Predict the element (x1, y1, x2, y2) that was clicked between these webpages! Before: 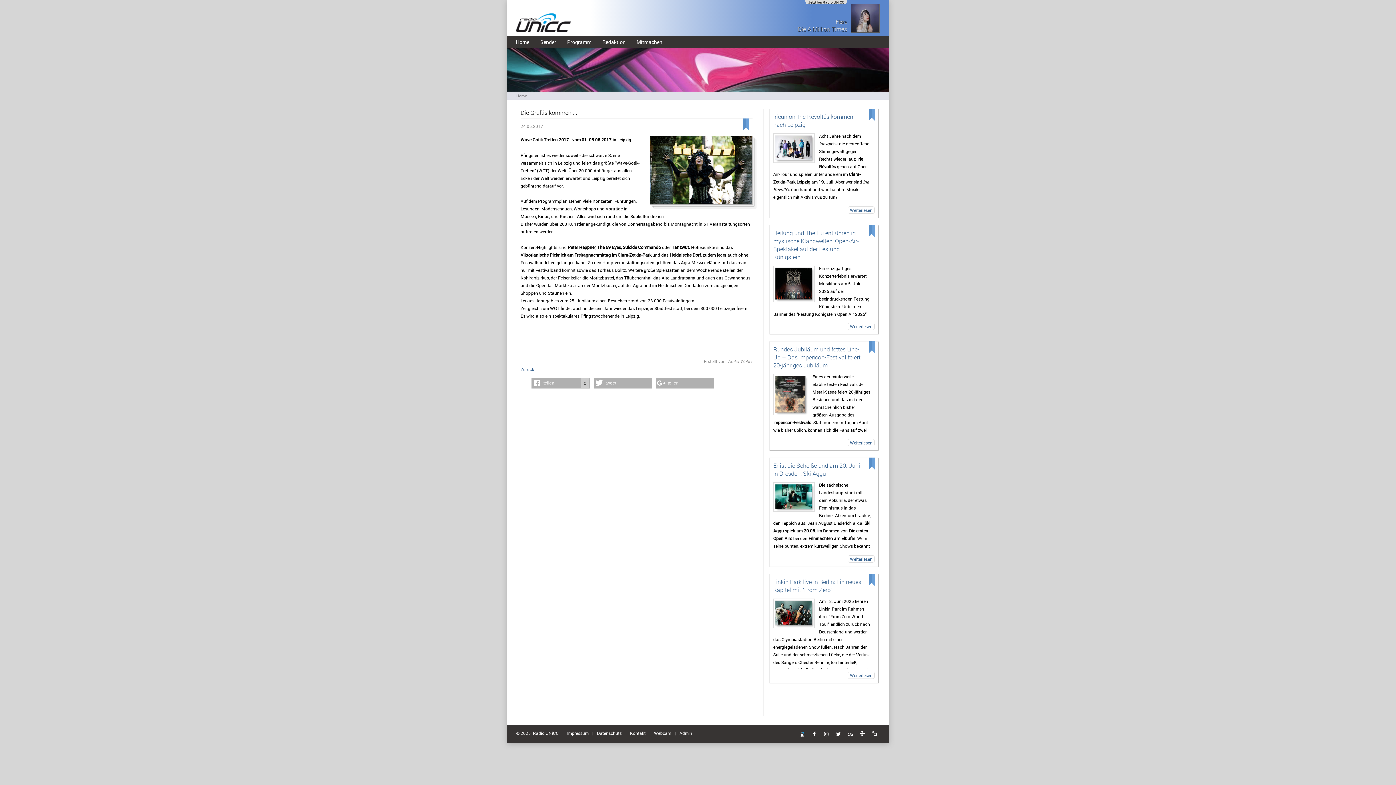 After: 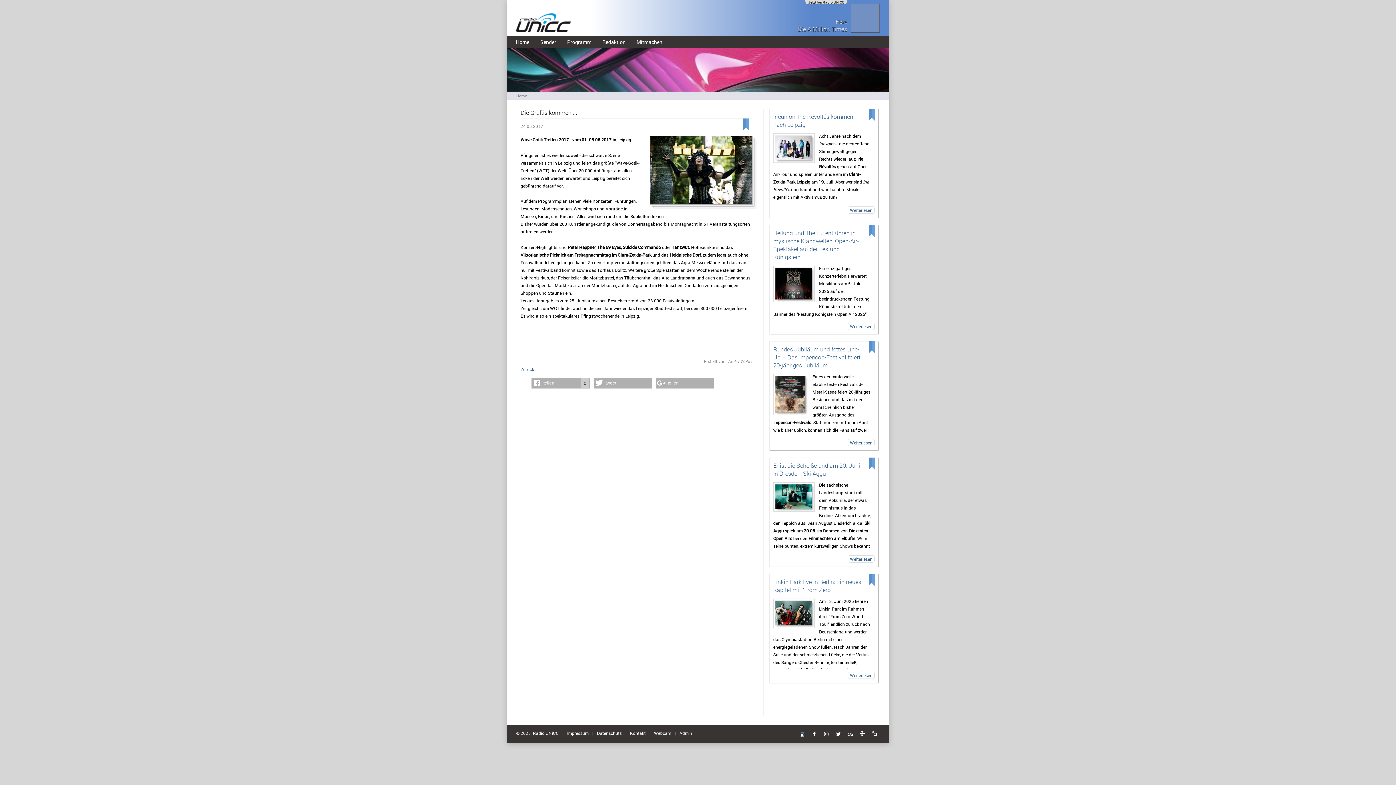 Action: bbox: (833, 732, 844, 737)